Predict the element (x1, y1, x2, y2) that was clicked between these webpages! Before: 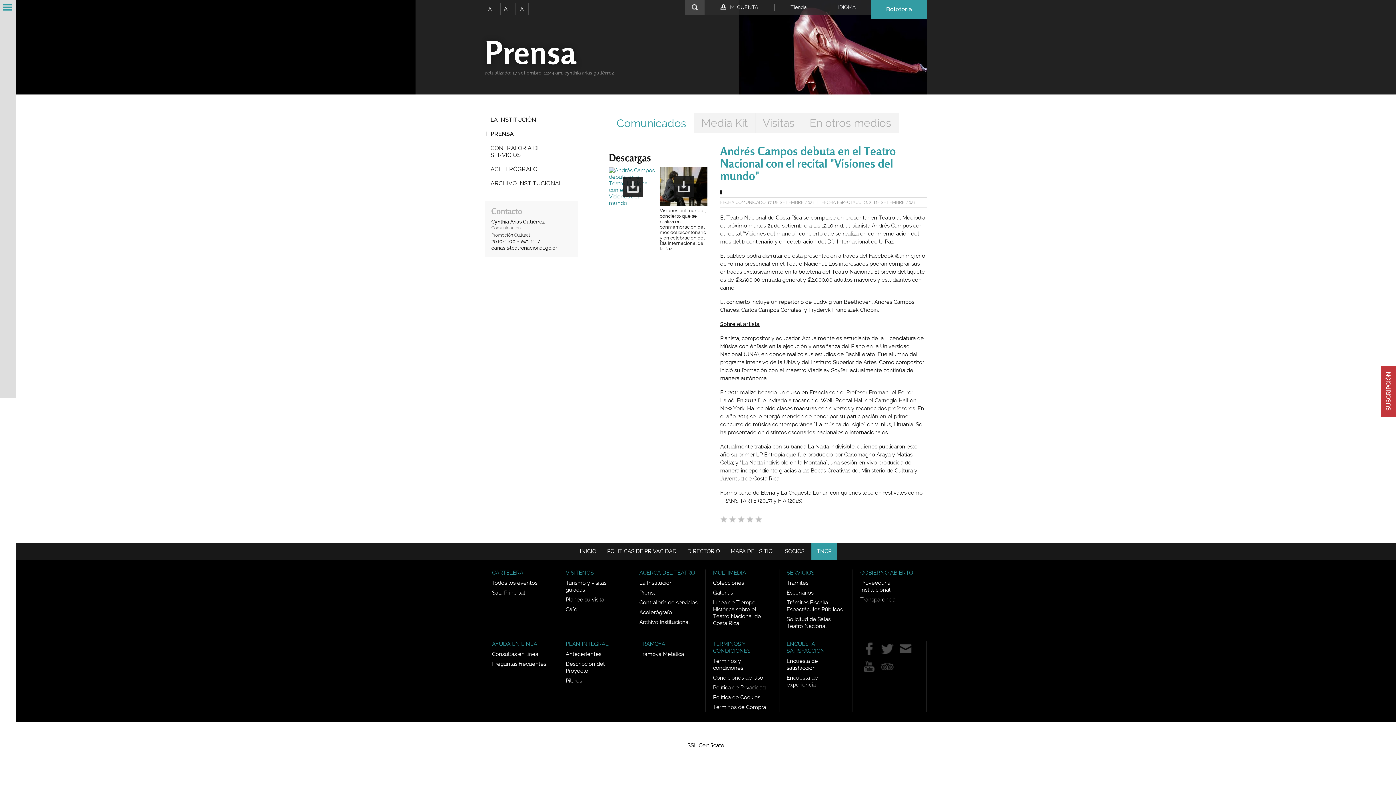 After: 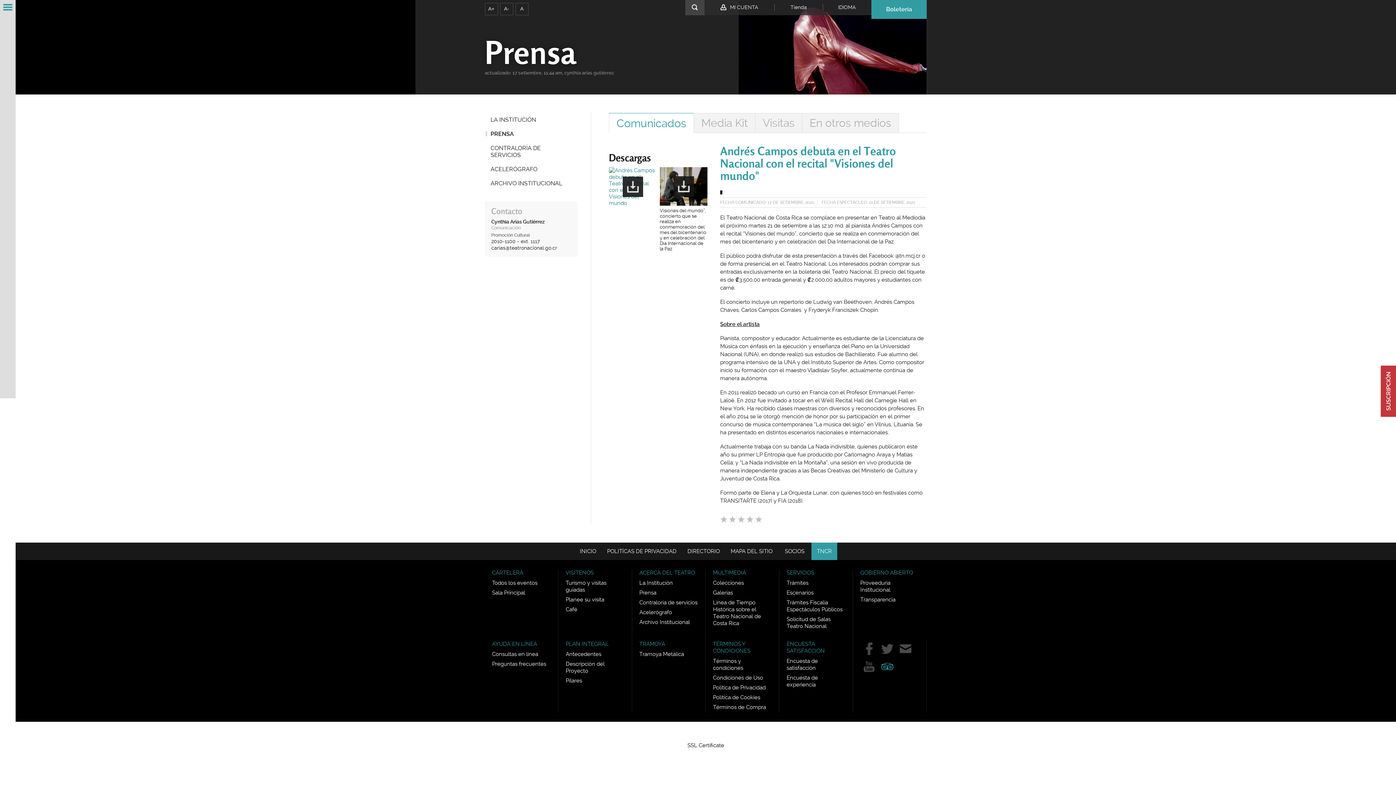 Action: bbox: (881, 660, 893, 673) label: Tripadvisor